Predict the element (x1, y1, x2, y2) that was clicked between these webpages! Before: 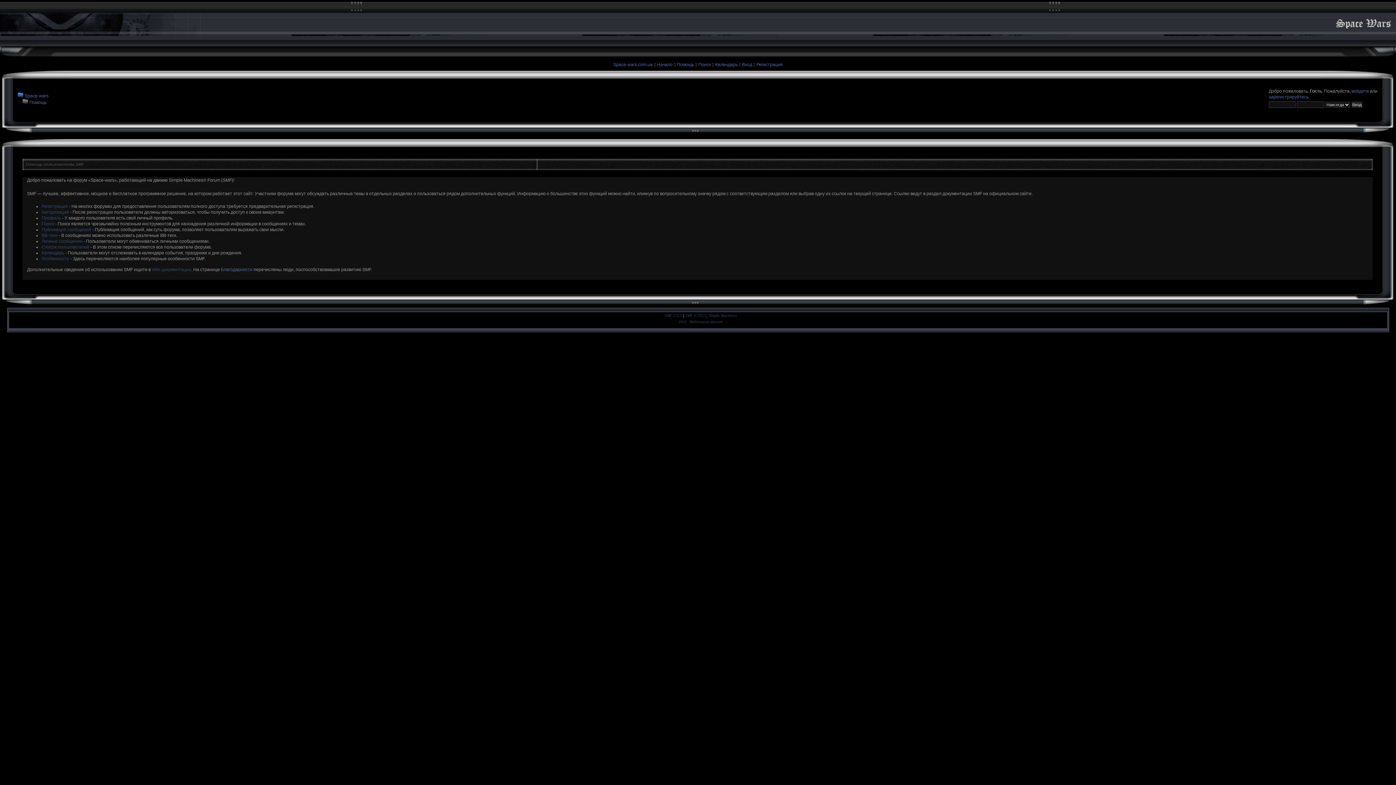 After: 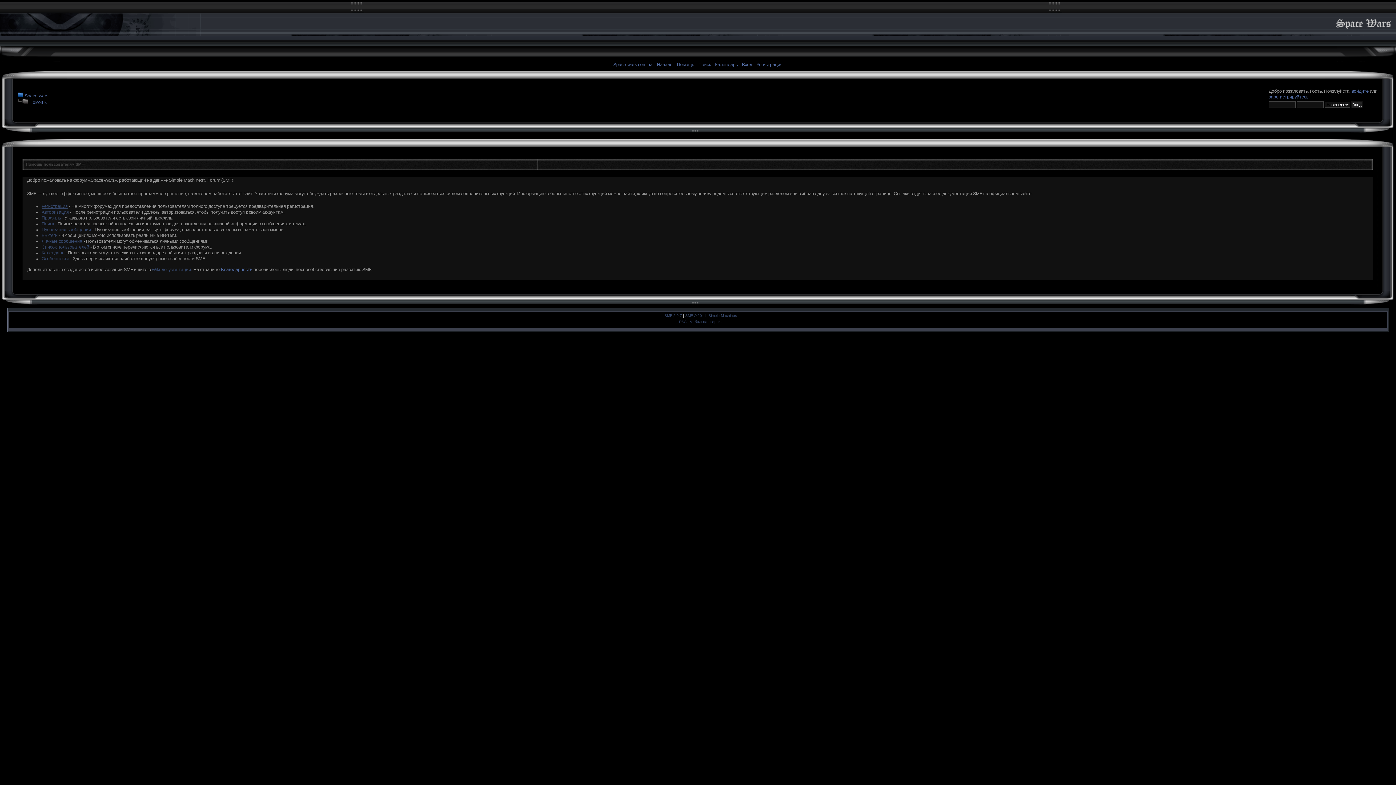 Action: label: Регистрация bbox: (41, 204, 67, 209)